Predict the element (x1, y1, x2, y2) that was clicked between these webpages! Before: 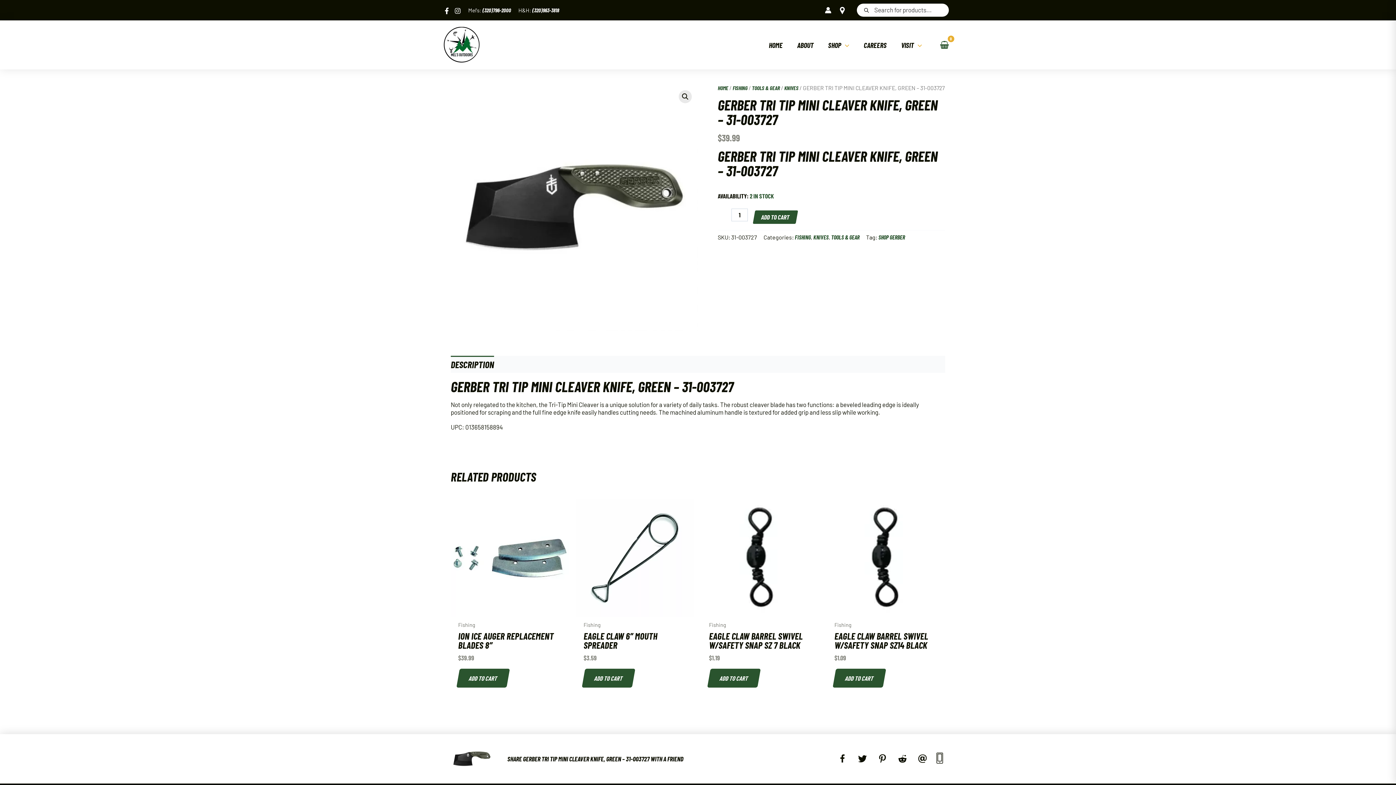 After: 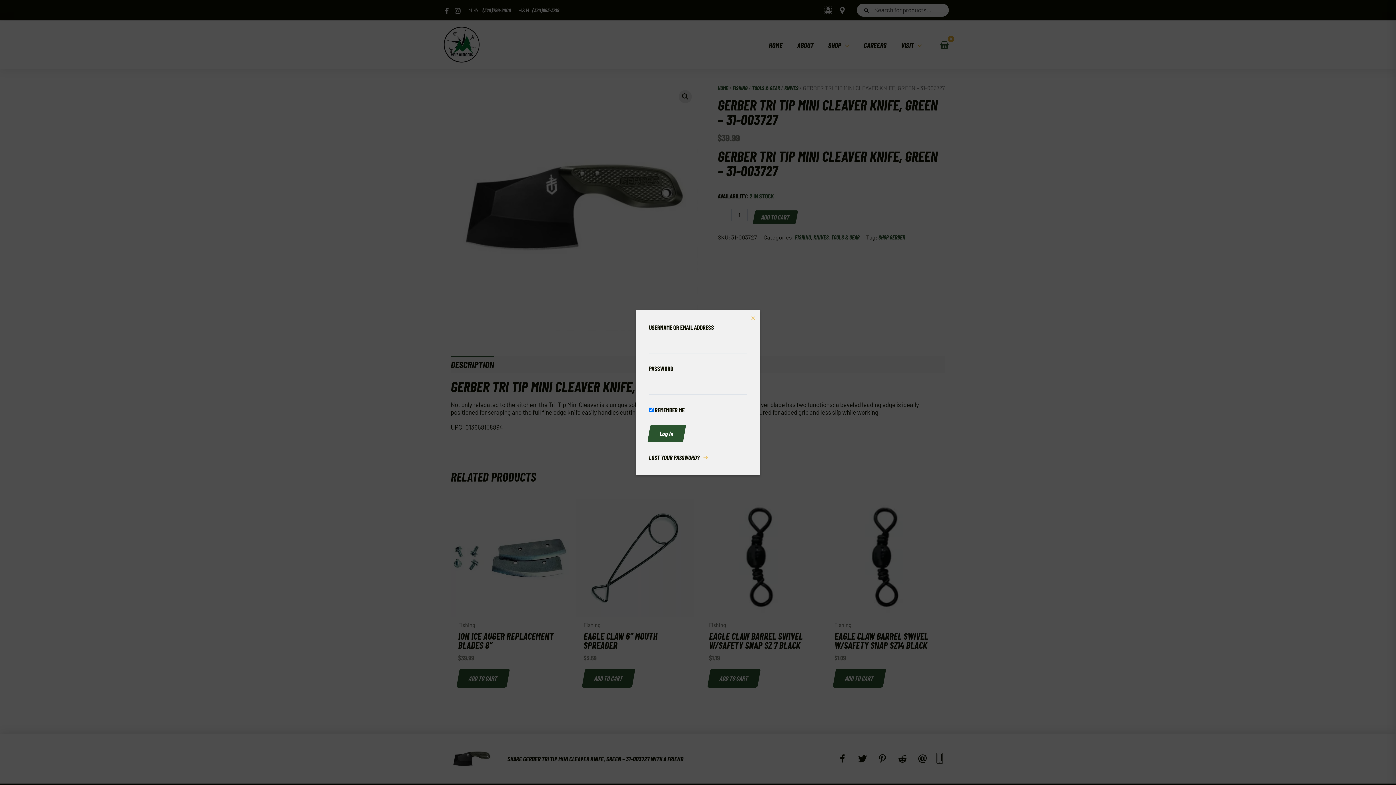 Action: bbox: (825, 6, 831, 13) label: Account icon link